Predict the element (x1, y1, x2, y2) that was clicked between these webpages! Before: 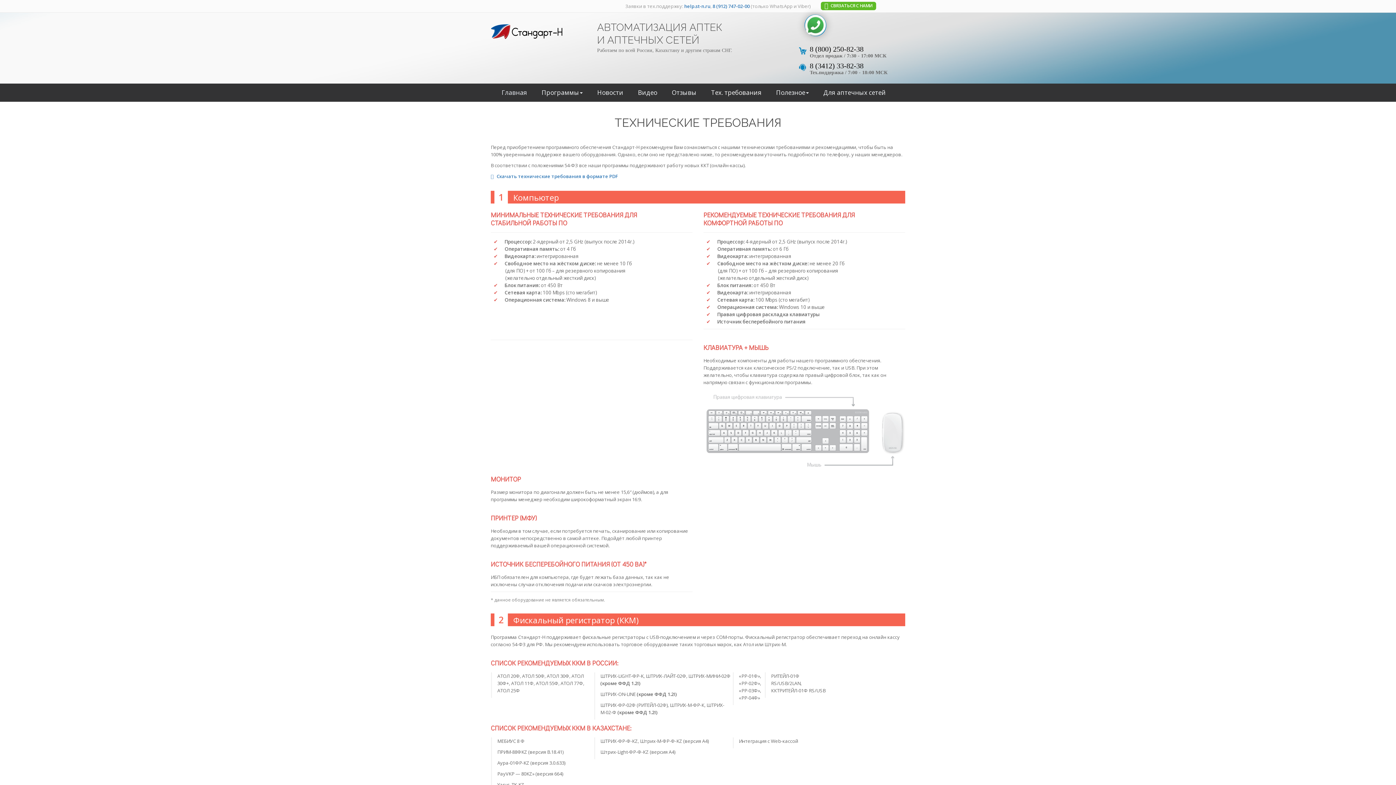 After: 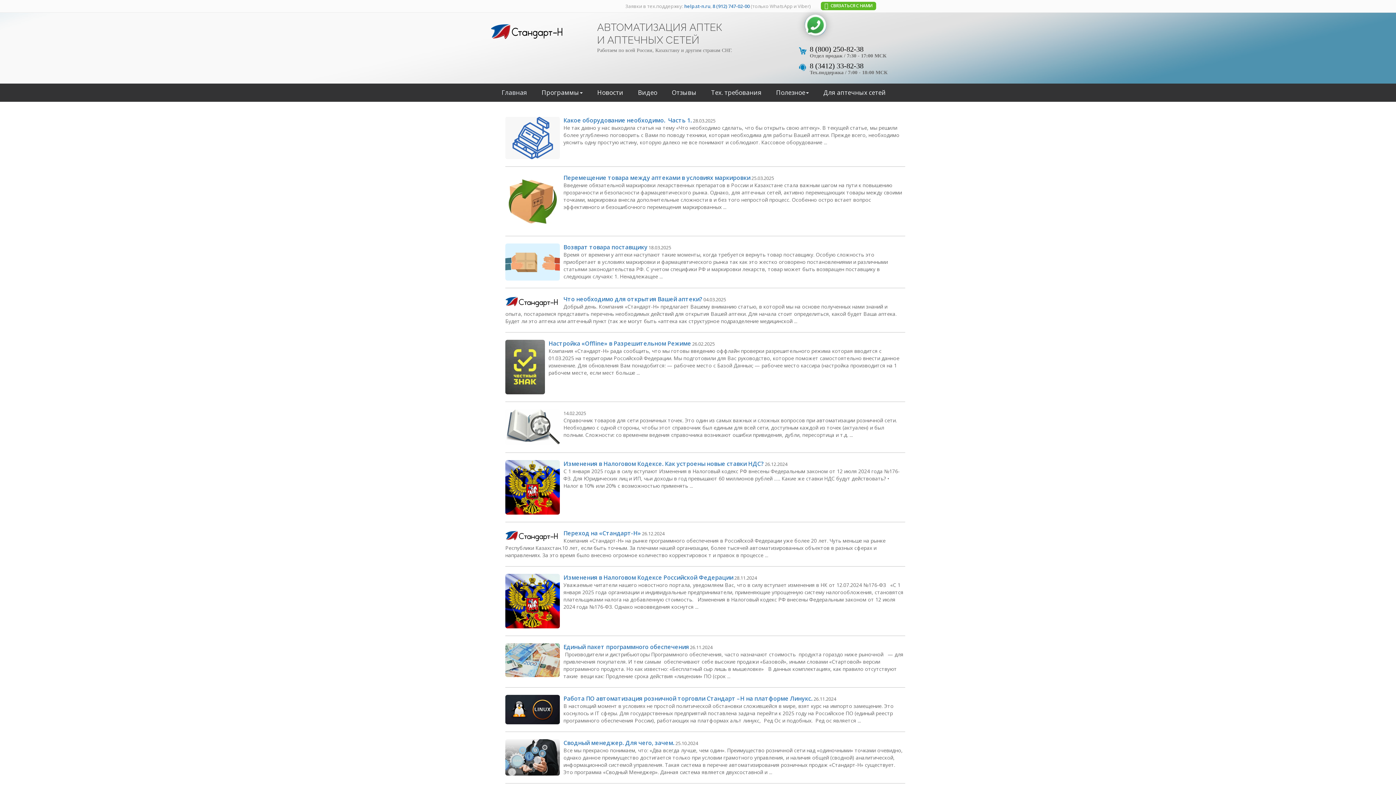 Action: label: Новости bbox: (592, 83, 632, 101)